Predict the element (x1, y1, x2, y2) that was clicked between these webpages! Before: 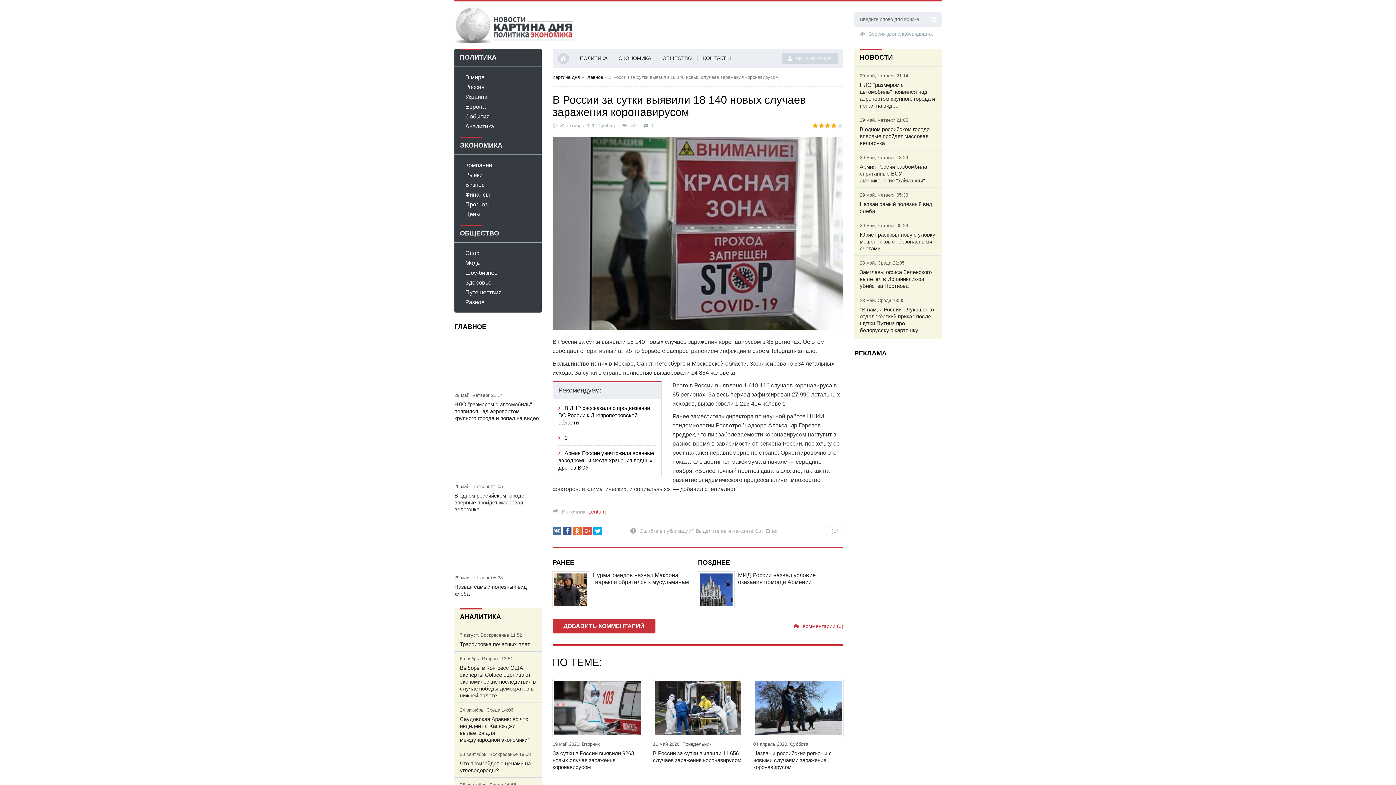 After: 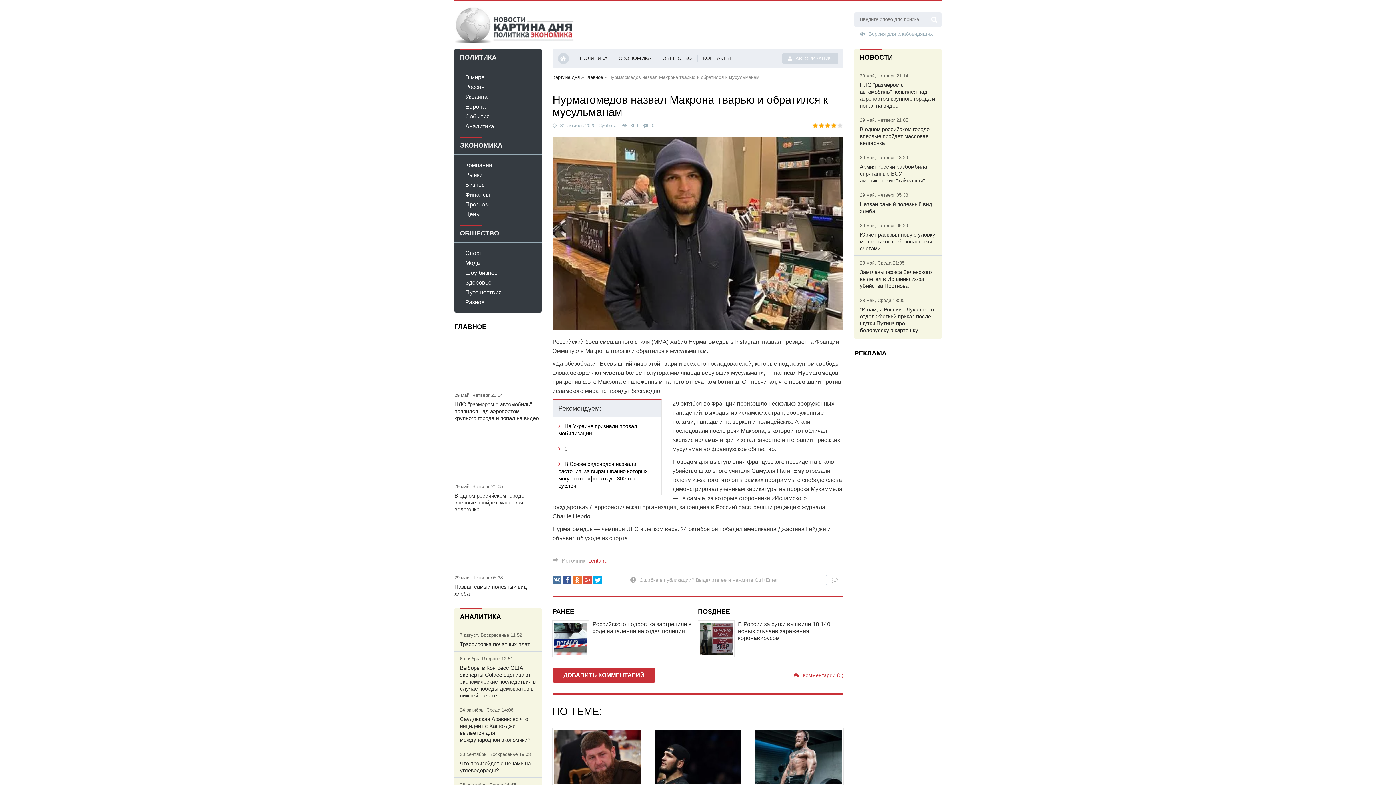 Action: bbox: (592, 572, 694, 585) label: Нурмагомедов назвал Макрона тварью и обратился к мусульманам